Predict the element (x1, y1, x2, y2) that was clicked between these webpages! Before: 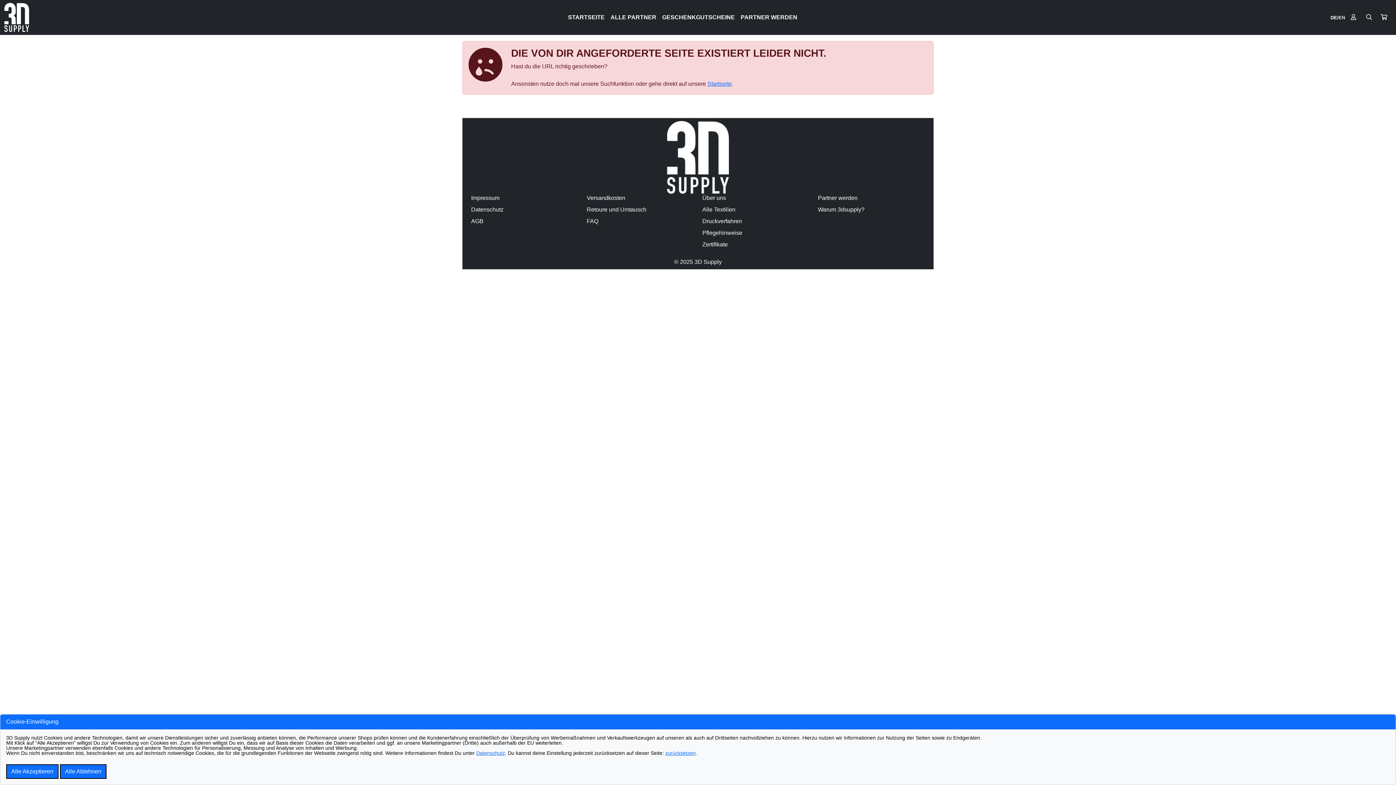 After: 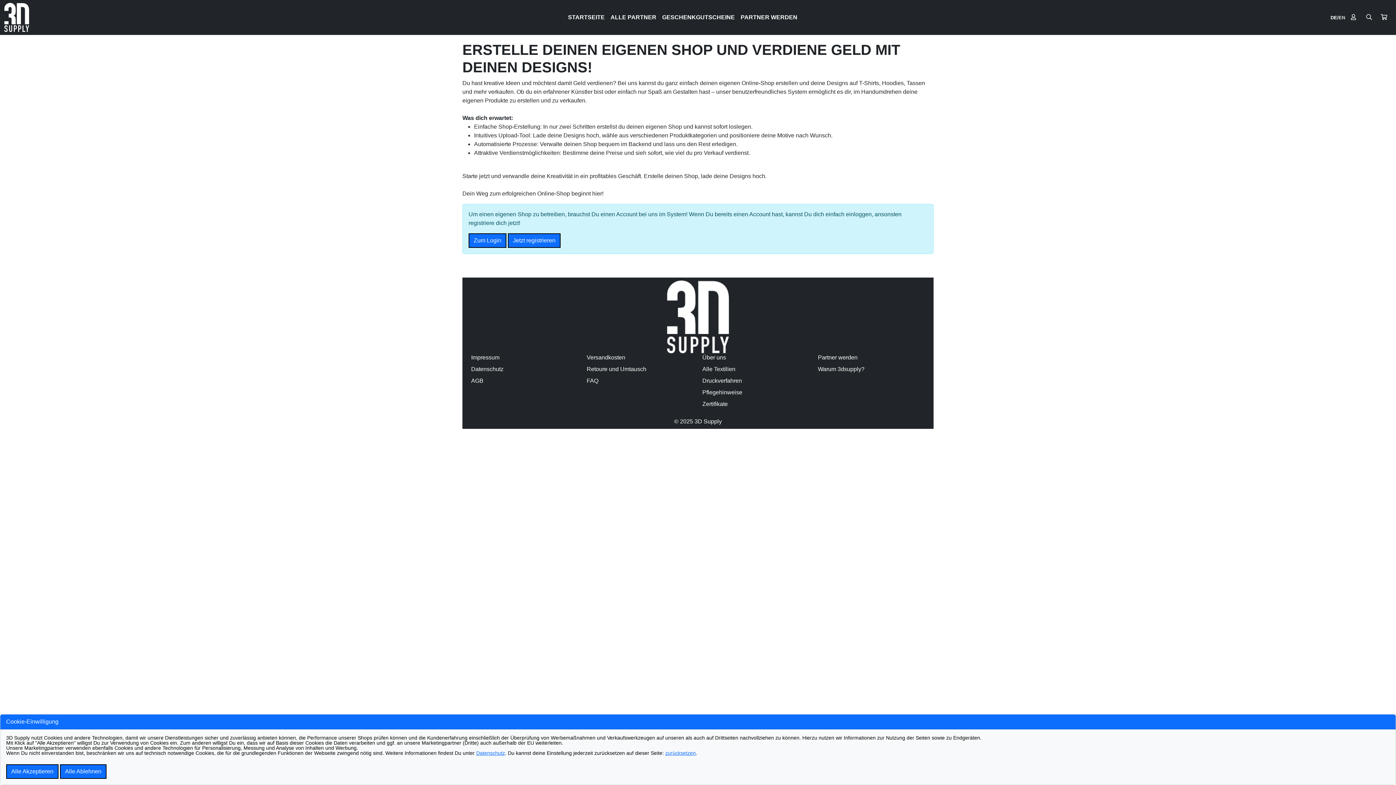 Action: label: Partner werden bbox: (818, 193, 925, 202)